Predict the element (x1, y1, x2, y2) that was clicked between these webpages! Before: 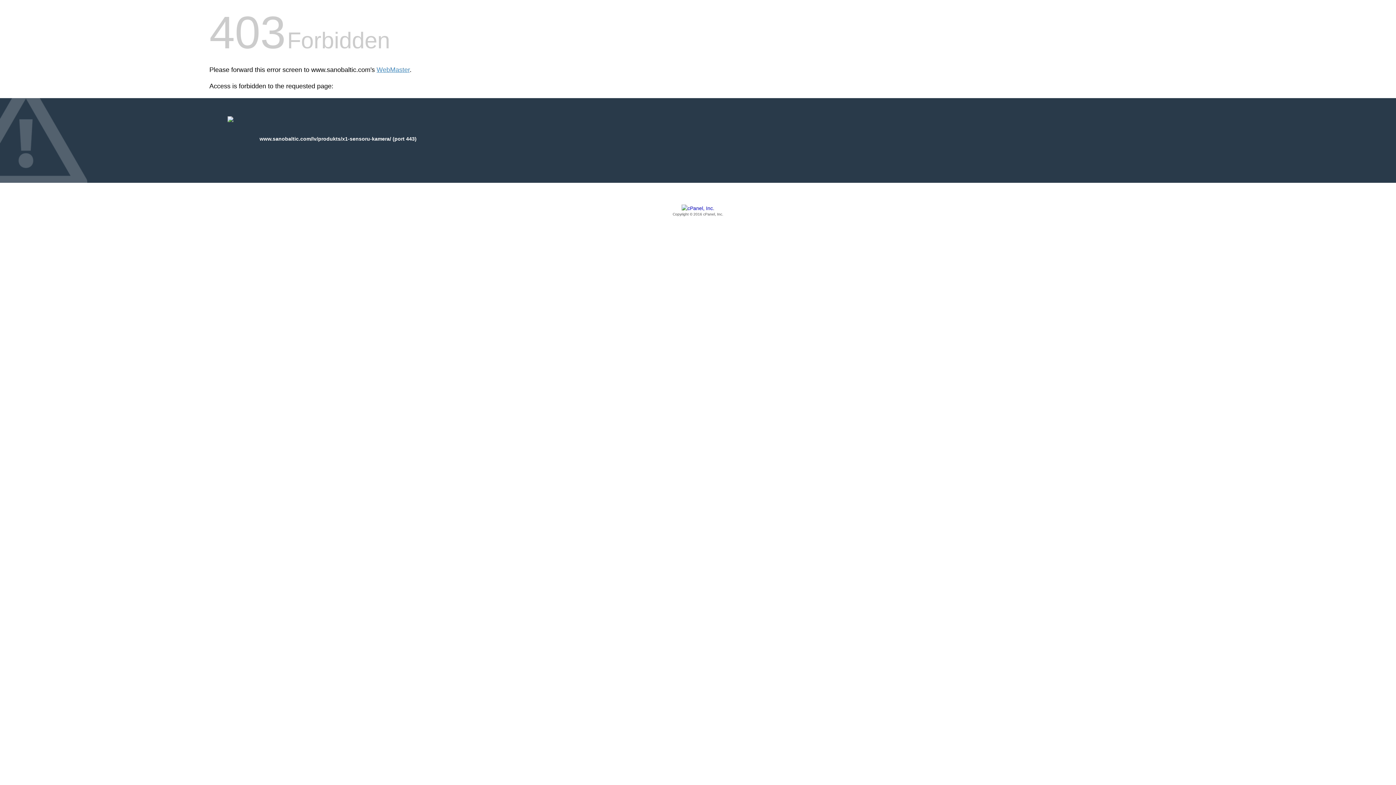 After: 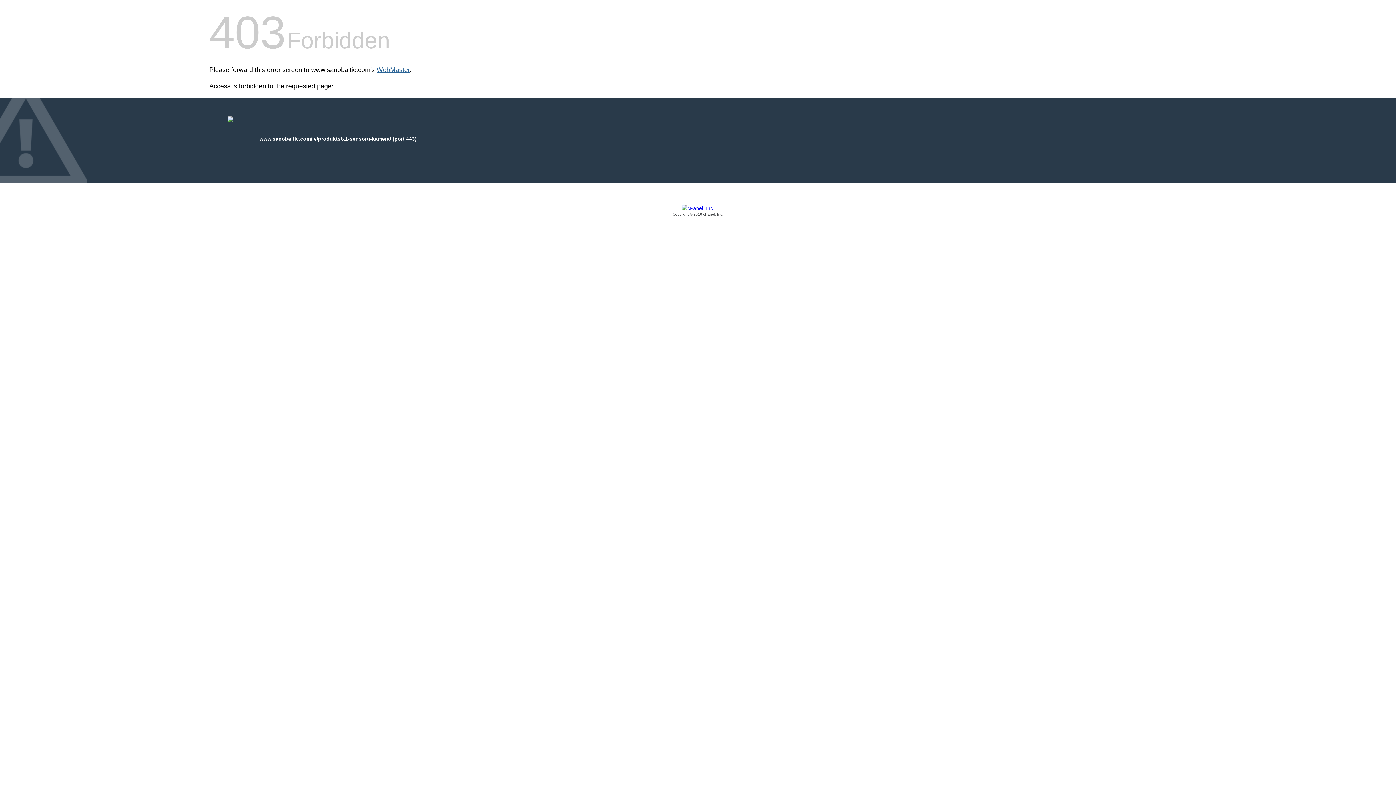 Action: bbox: (376, 66, 409, 73) label: WebMaster